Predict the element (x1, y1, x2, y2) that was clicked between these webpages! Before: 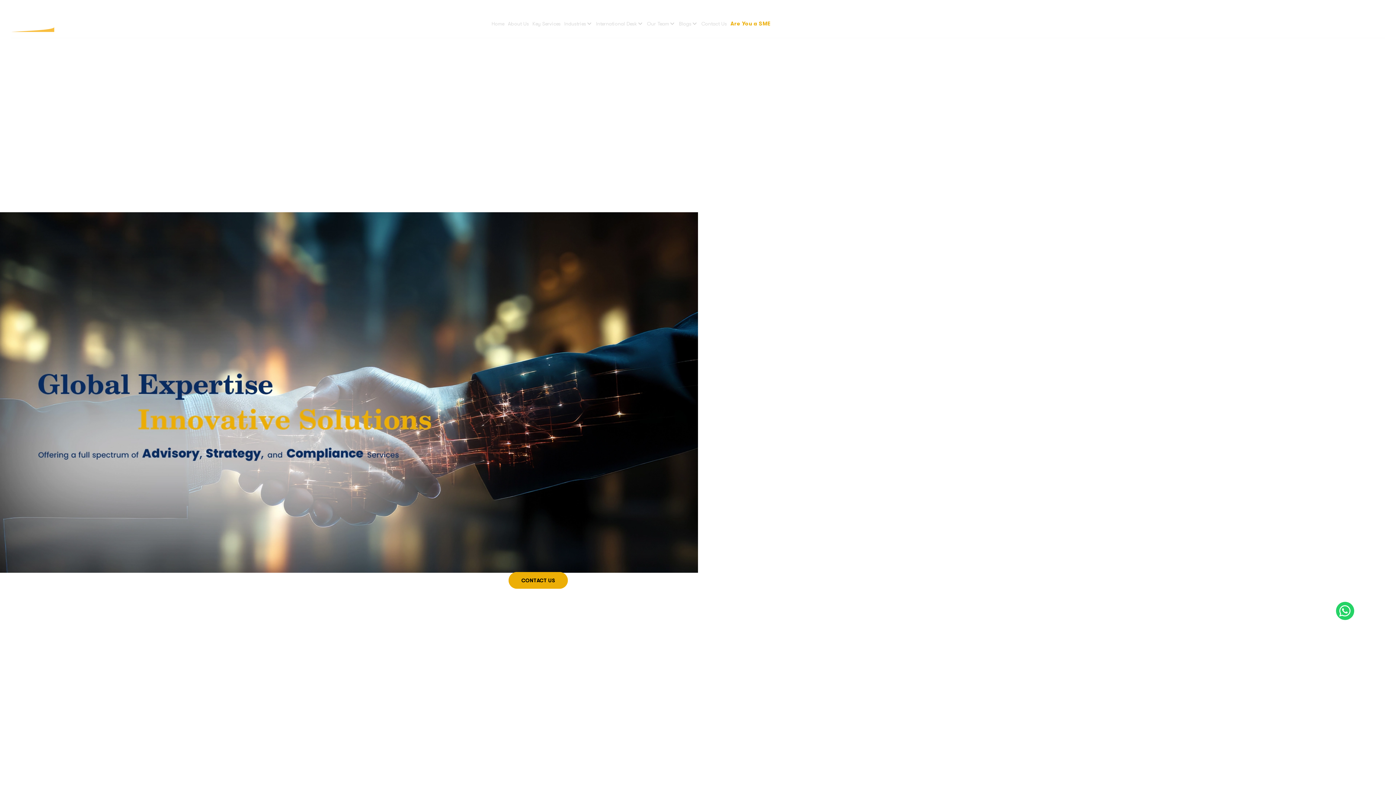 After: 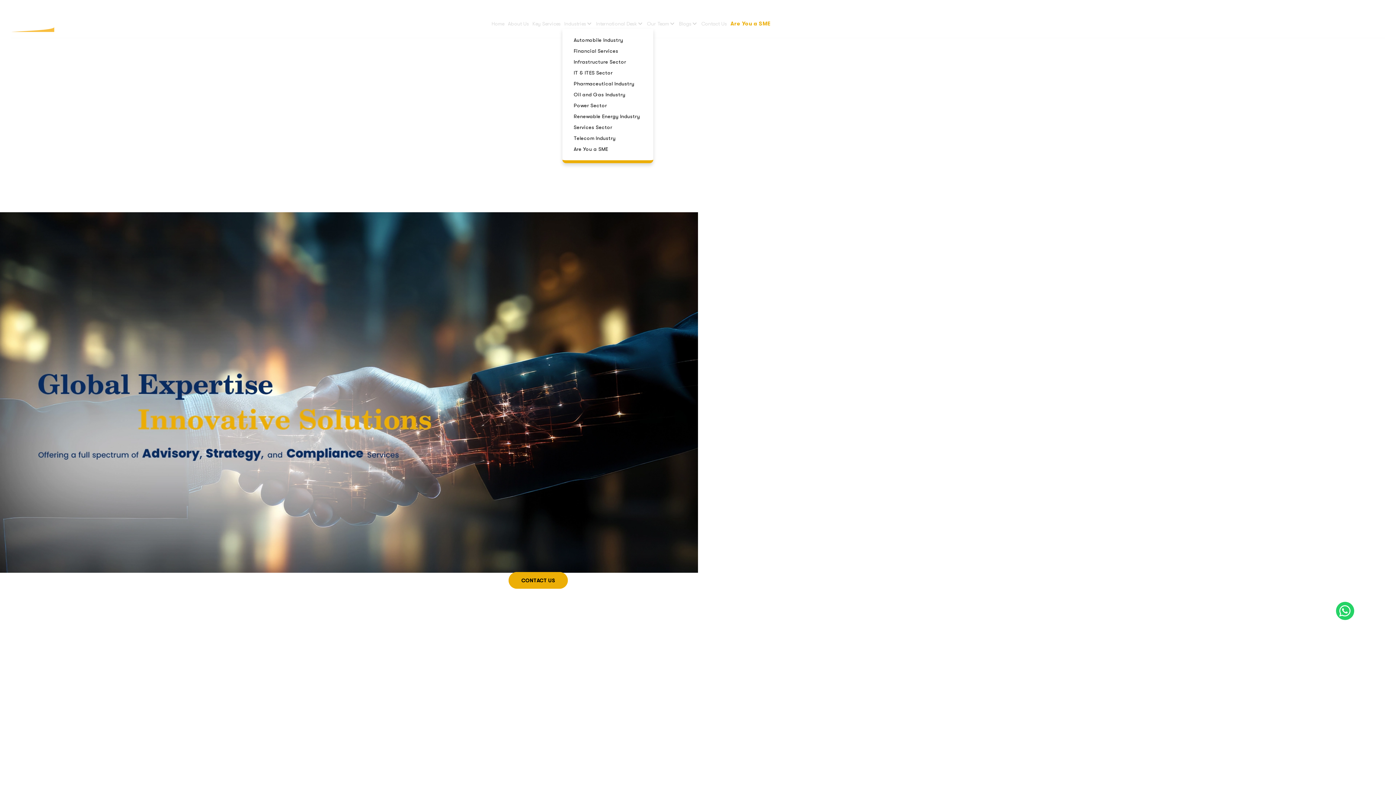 Action: bbox: (562, 18, 594, 29) label: Industries